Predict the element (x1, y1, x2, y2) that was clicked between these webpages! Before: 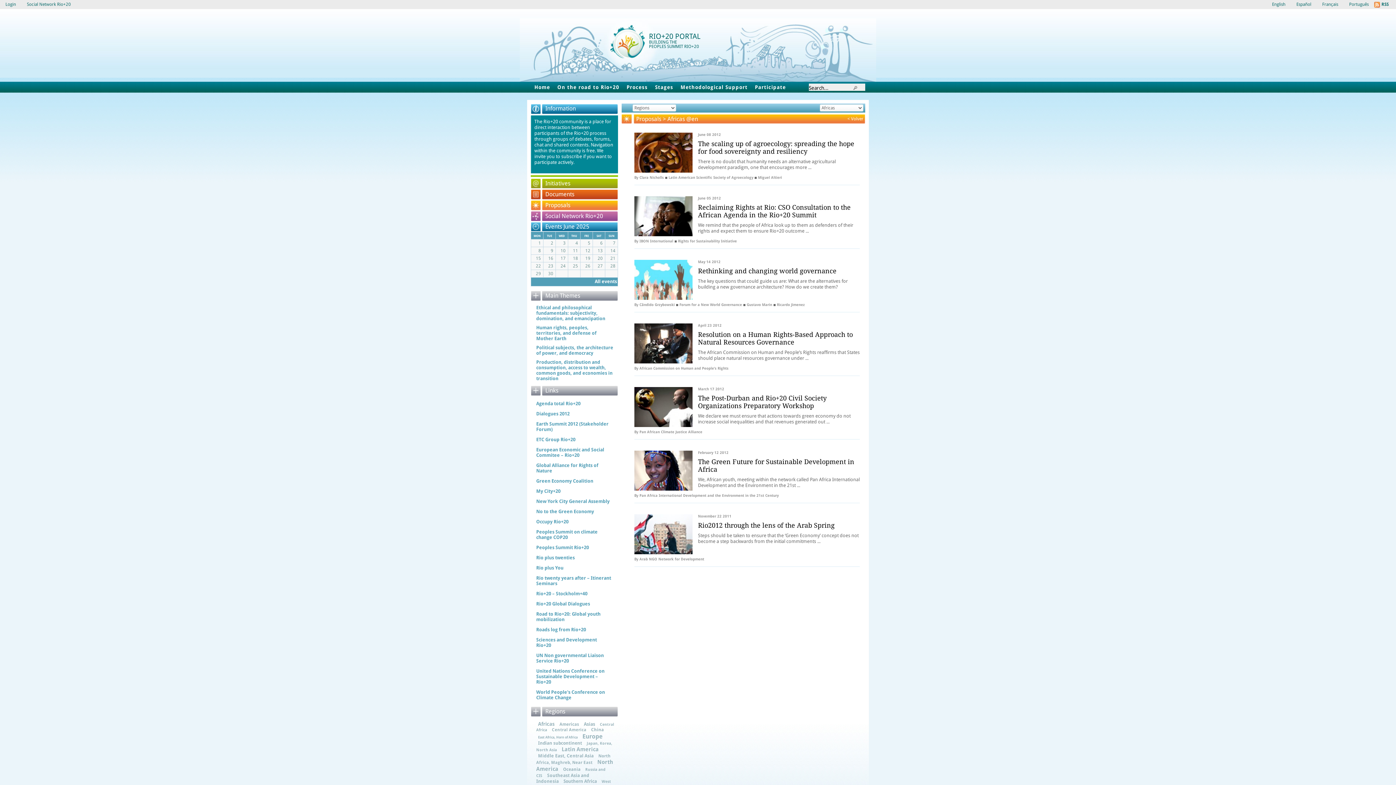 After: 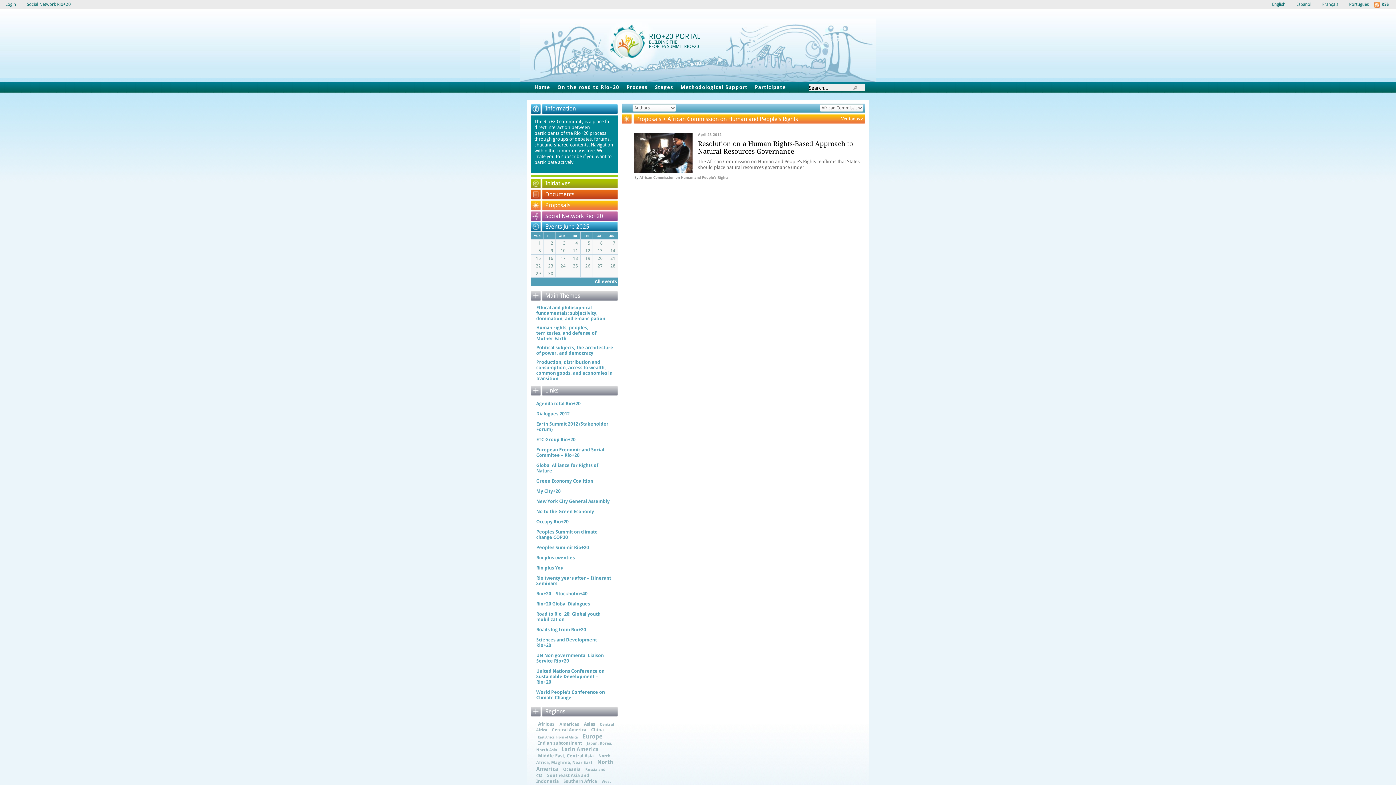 Action: bbox: (639, 366, 728, 370) label: African Commission on Human and People’s Rights